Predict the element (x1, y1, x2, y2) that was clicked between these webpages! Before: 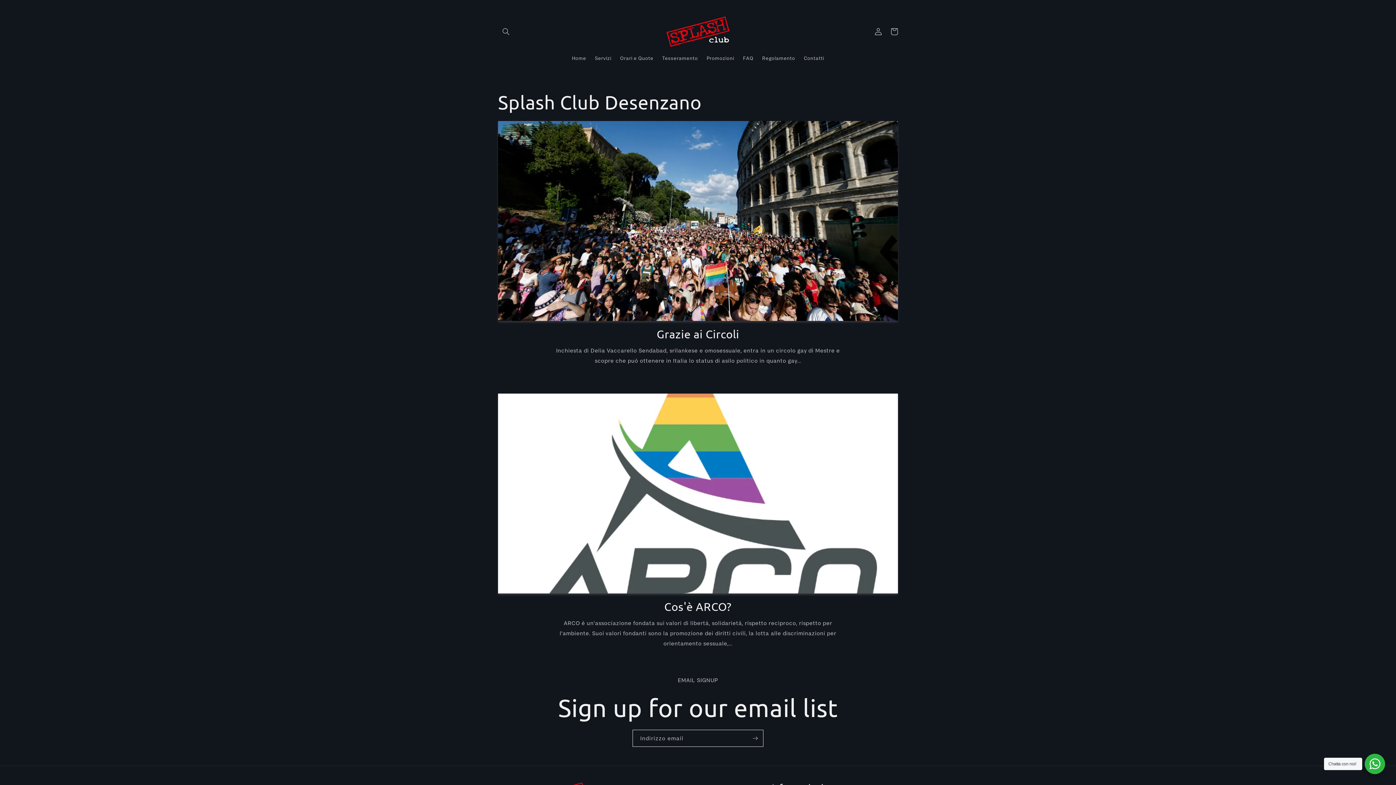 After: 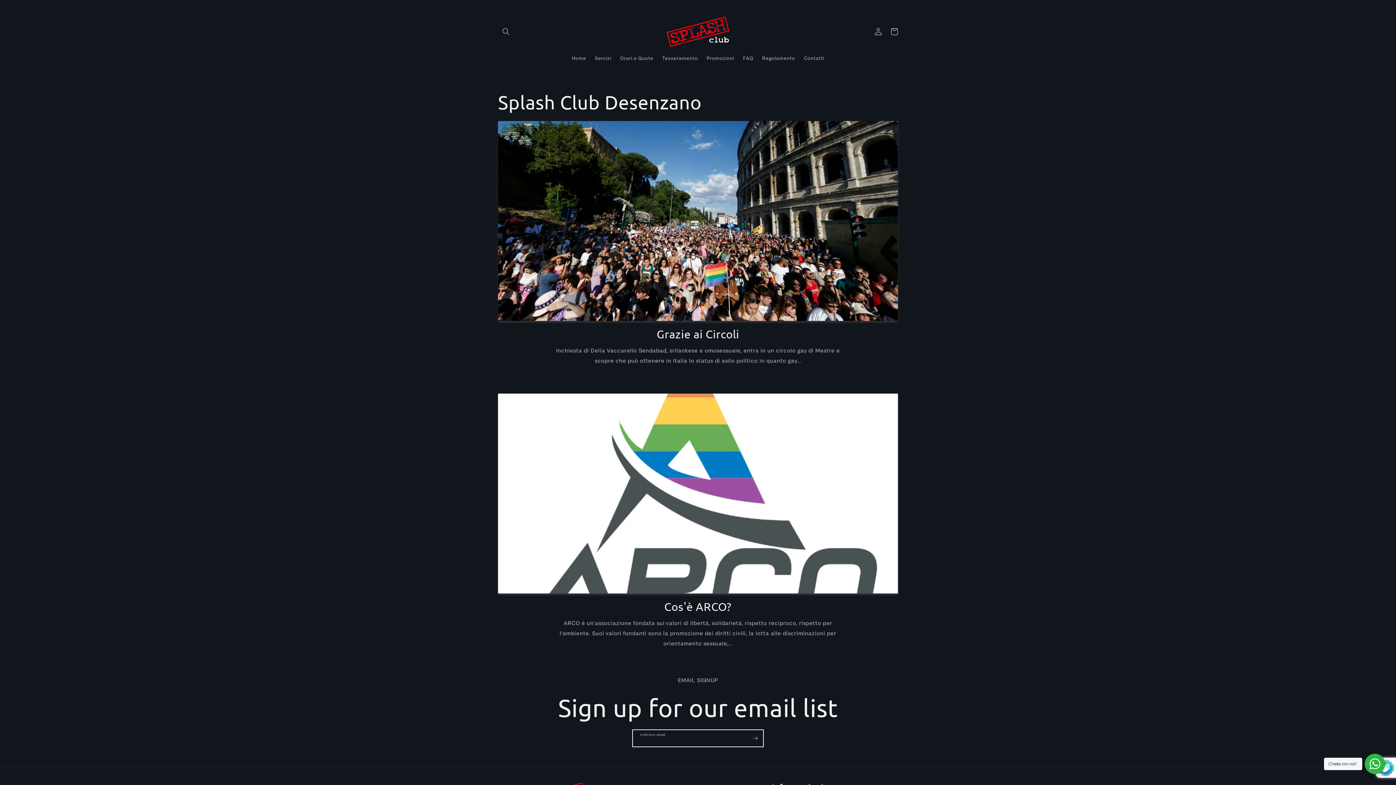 Action: label: Iscriviti bbox: (747, 730, 763, 747)